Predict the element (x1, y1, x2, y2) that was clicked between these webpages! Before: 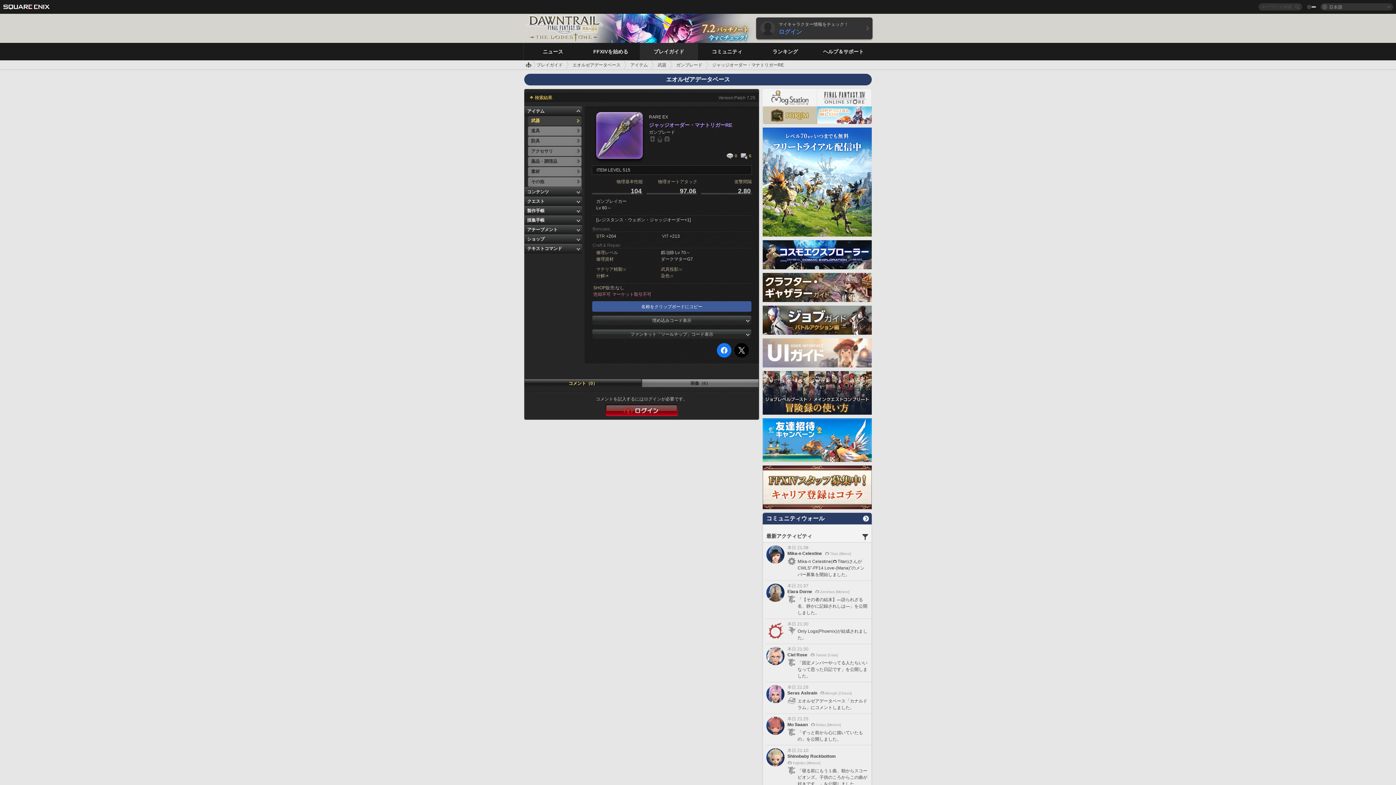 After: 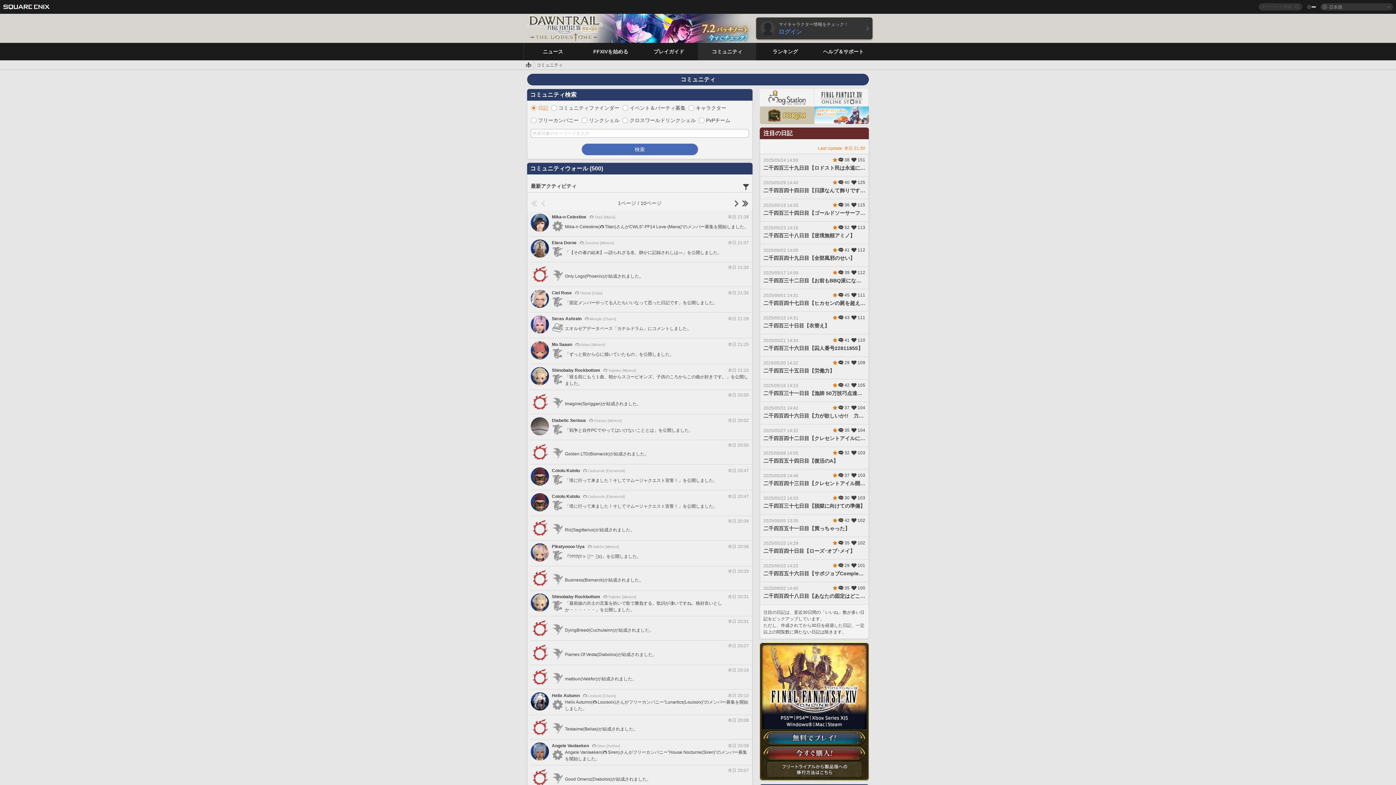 Action: label: コミュニティ bbox: (698, 42, 756, 60)